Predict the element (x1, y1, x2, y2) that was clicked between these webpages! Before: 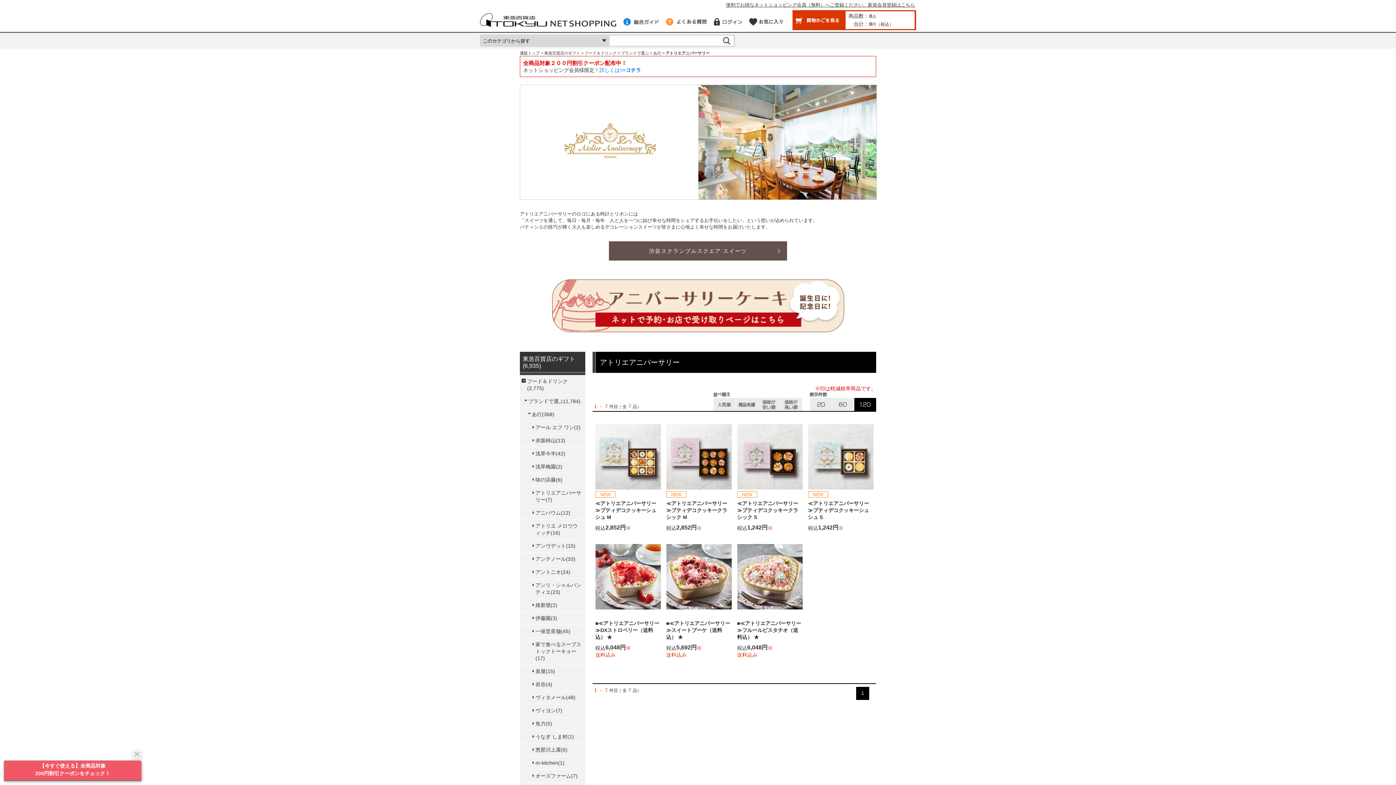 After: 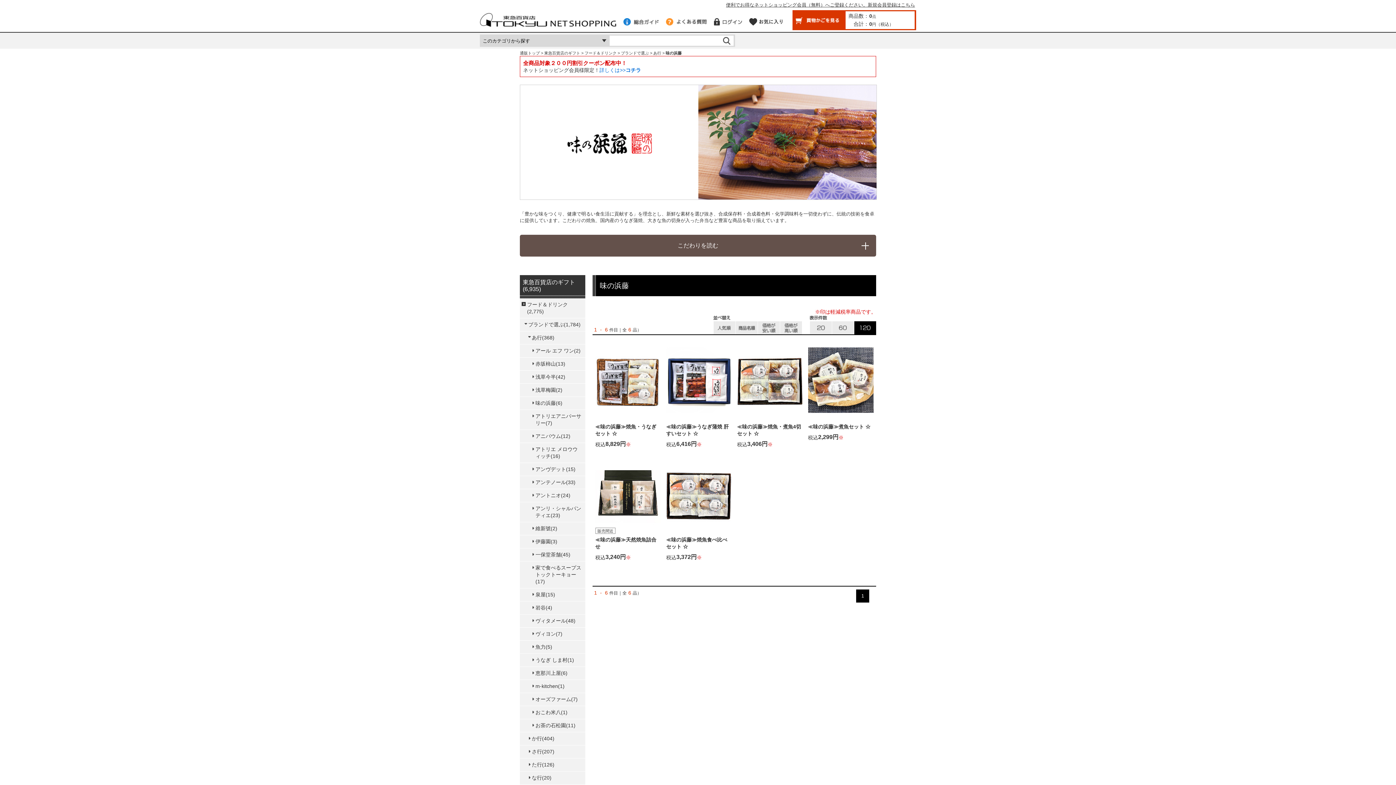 Action: label: 味の浜藤(6) bbox: (530, 473, 585, 486)